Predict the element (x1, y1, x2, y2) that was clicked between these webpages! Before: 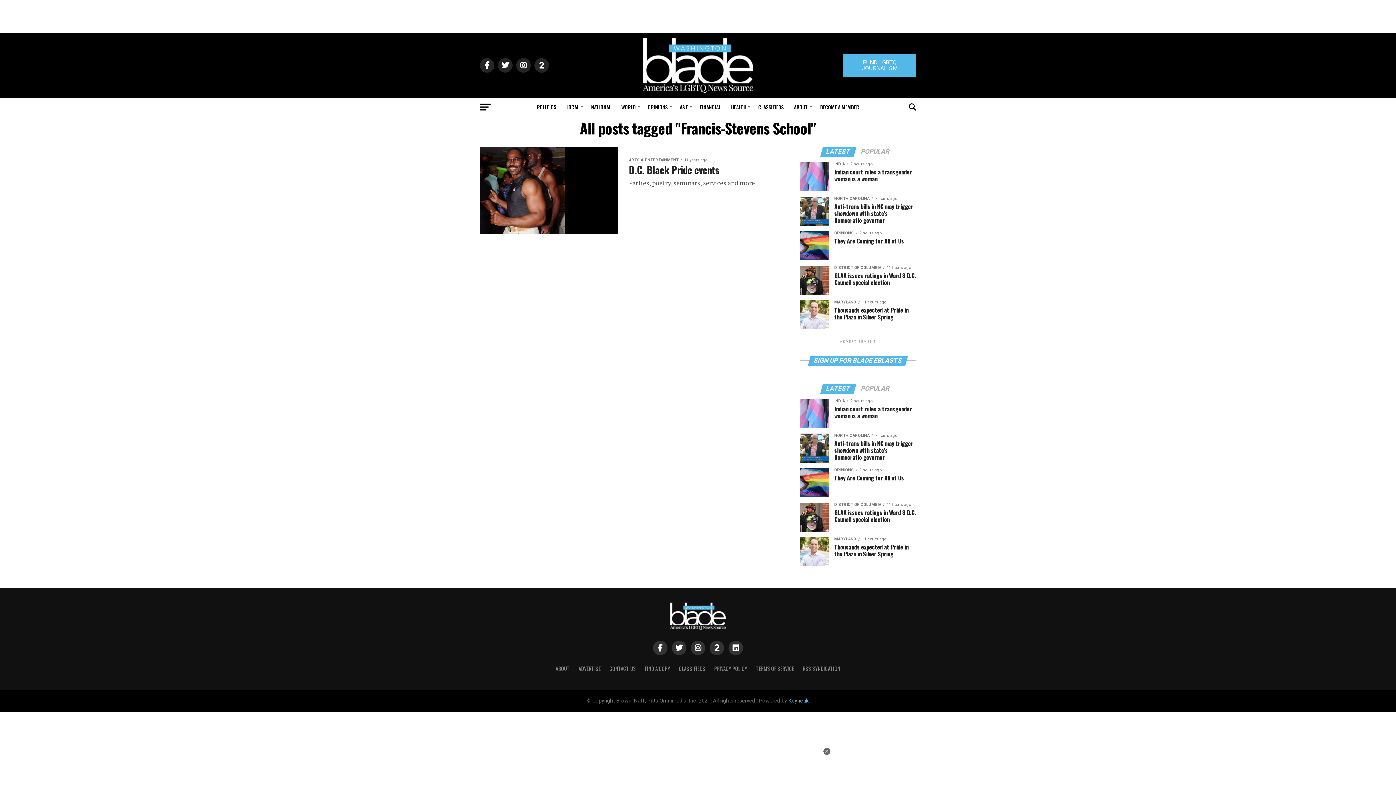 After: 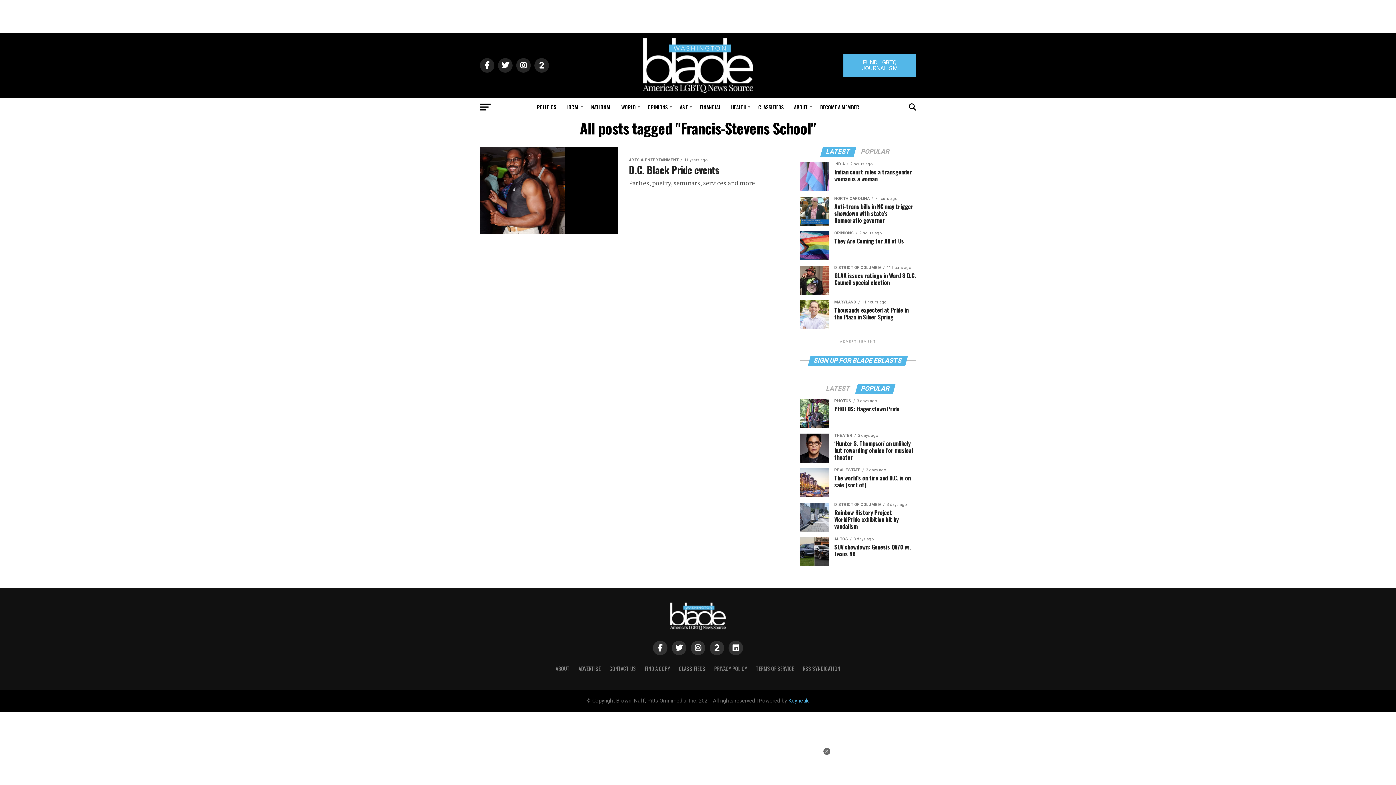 Action: bbox: (856, 386, 894, 392) label: POPULAR